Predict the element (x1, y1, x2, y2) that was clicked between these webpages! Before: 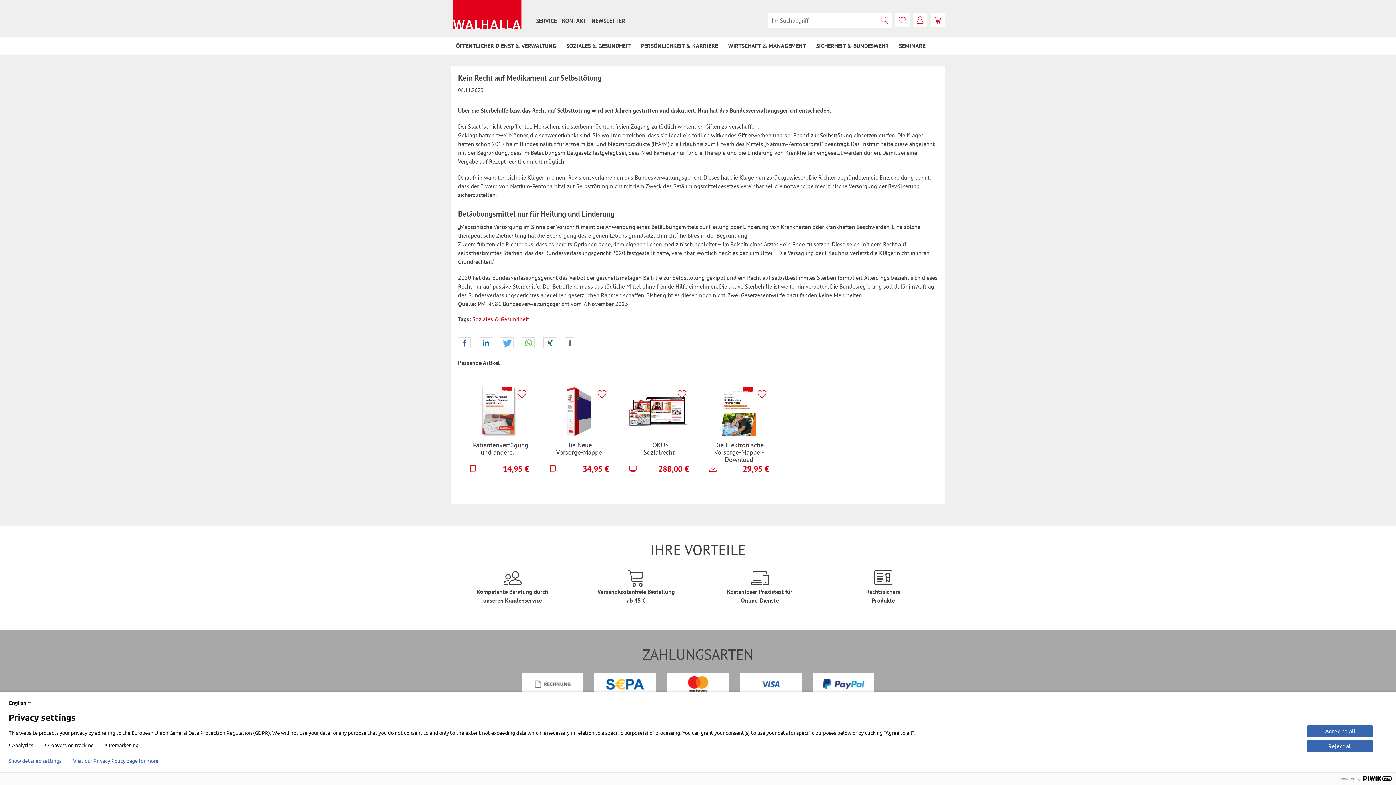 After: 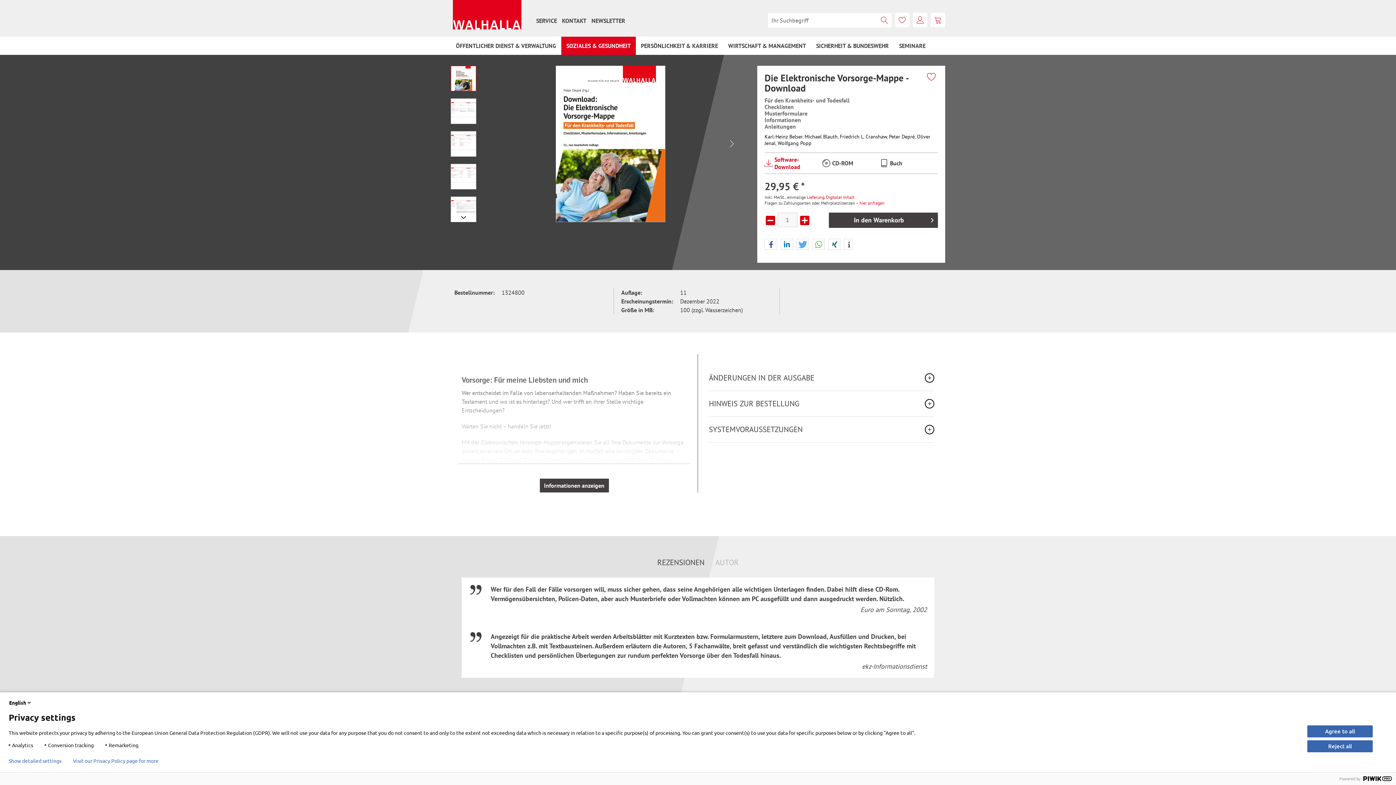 Action: bbox: (705, 385, 772, 436)